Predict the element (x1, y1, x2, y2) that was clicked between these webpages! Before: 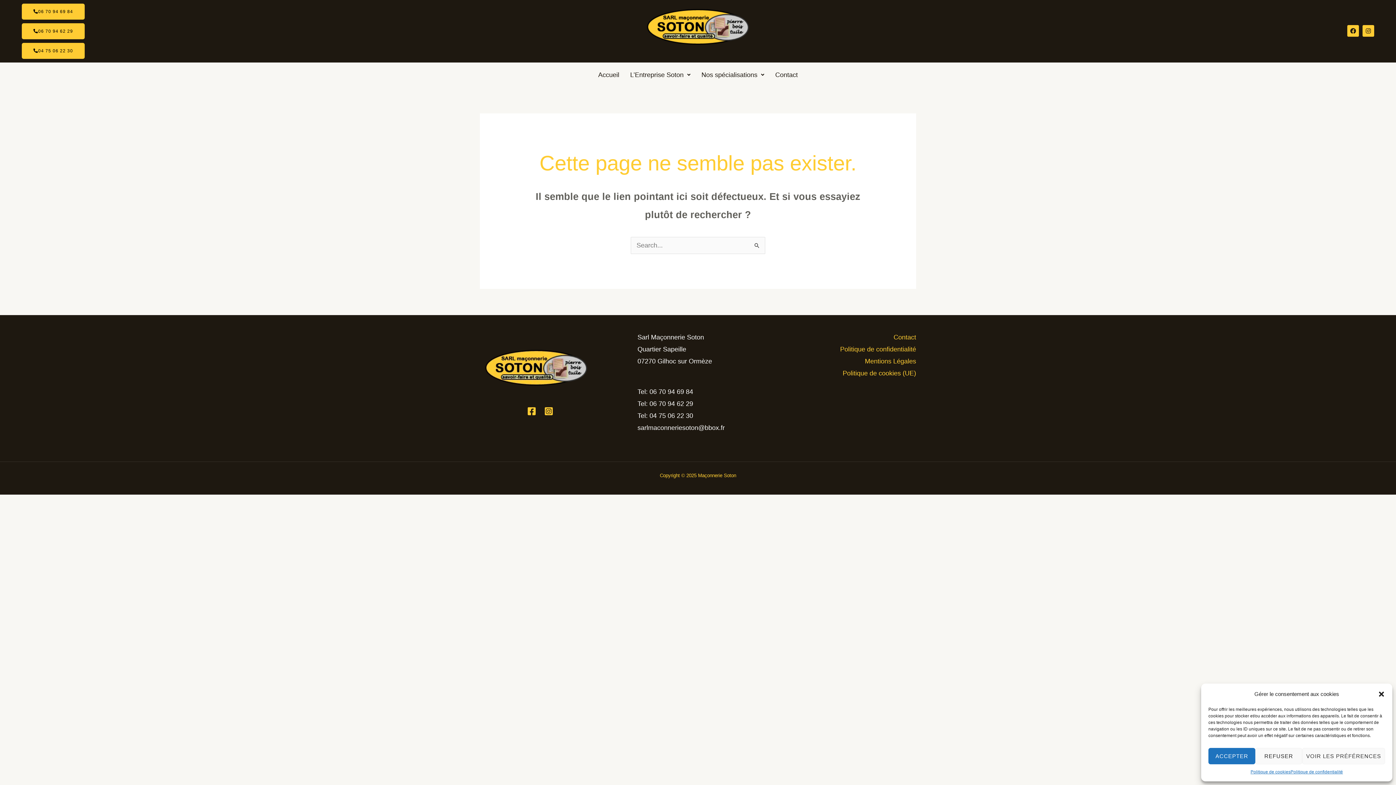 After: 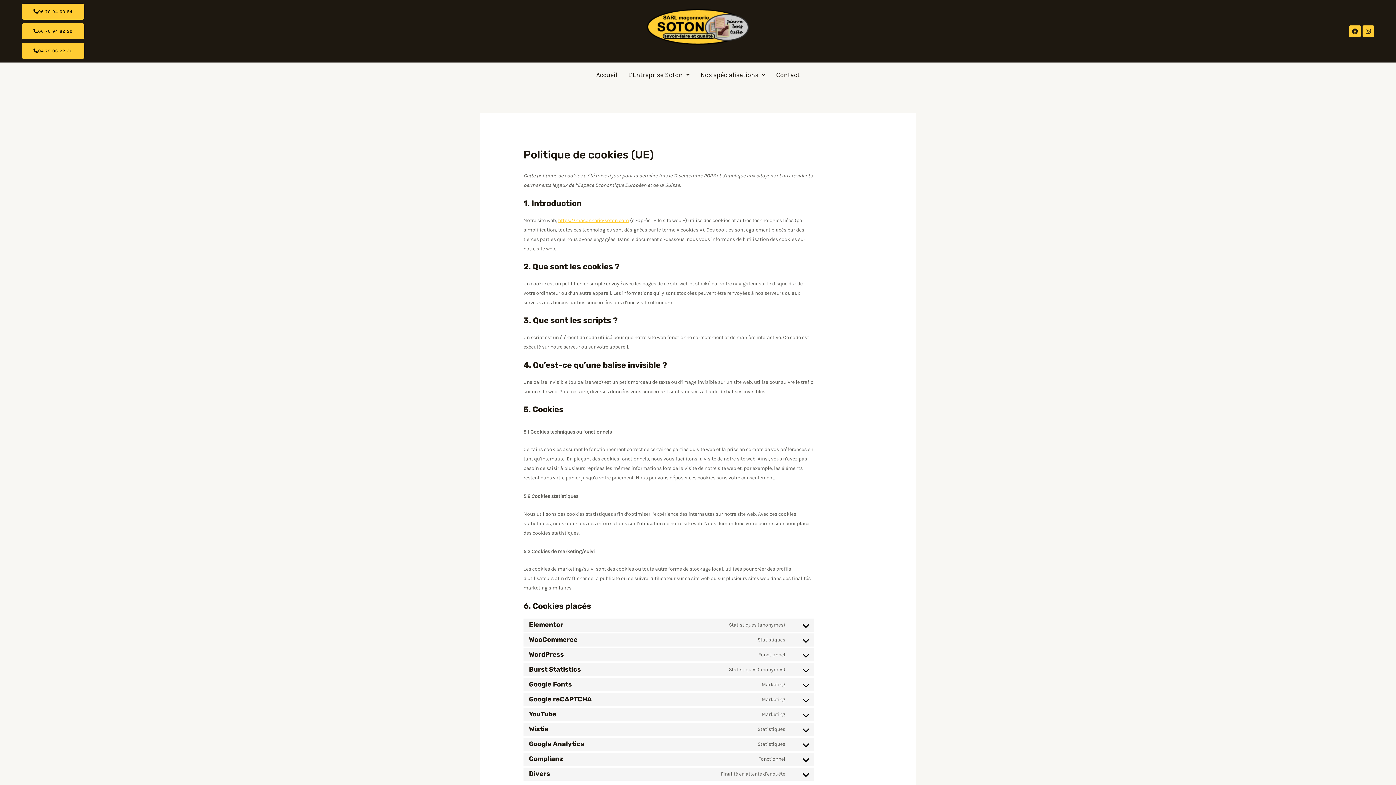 Action: bbox: (1250, 768, 1290, 776) label: Politique de cookies